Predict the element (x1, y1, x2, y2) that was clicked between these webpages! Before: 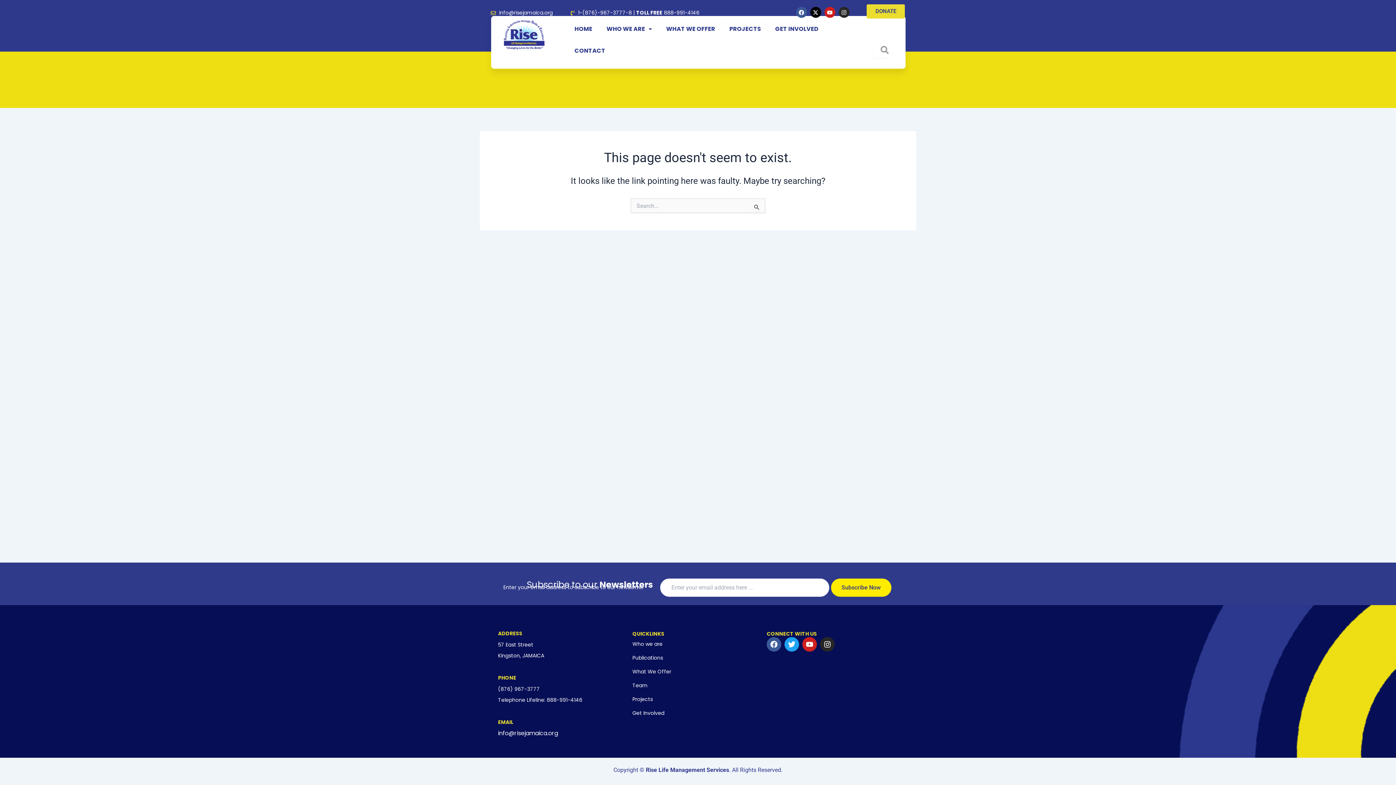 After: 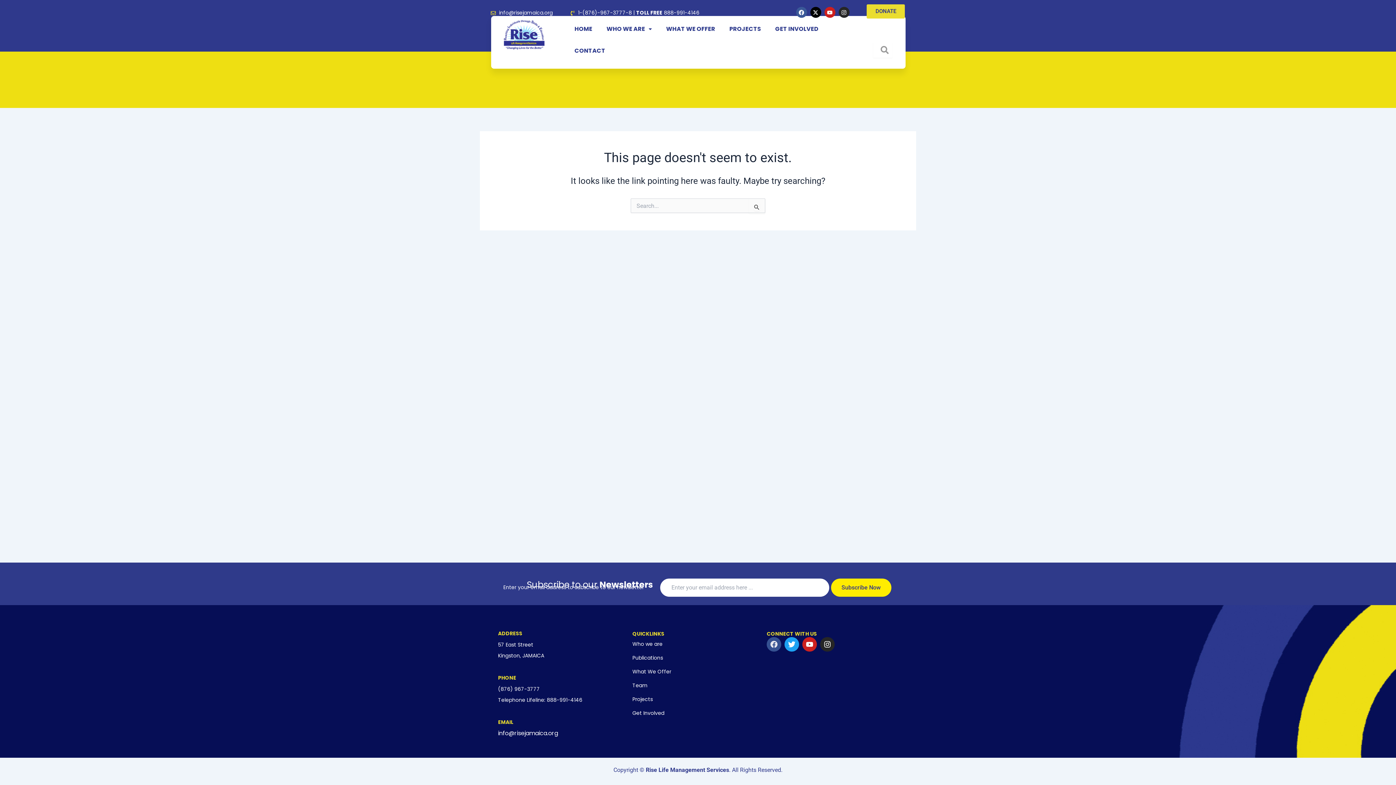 Action: label: Facebook bbox: (766, 637, 781, 652)